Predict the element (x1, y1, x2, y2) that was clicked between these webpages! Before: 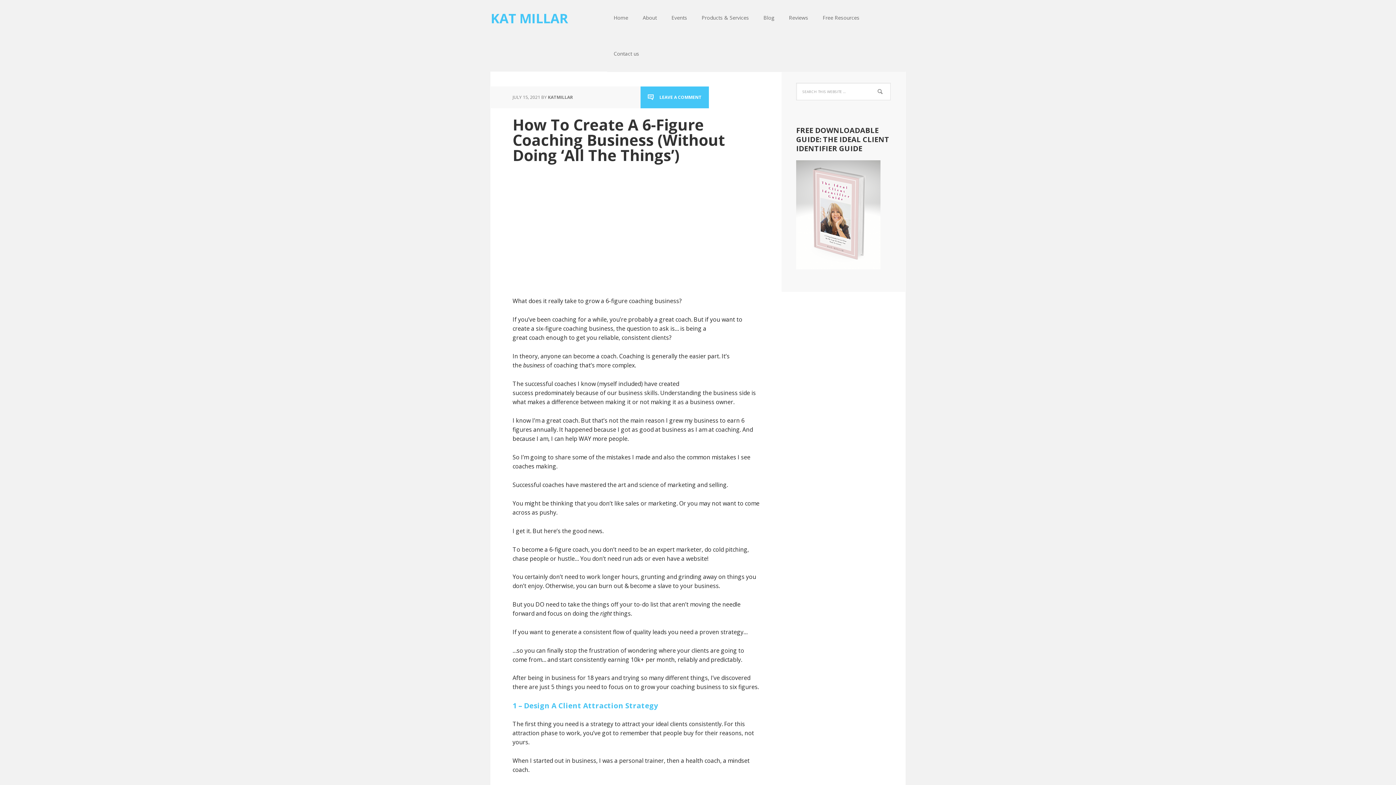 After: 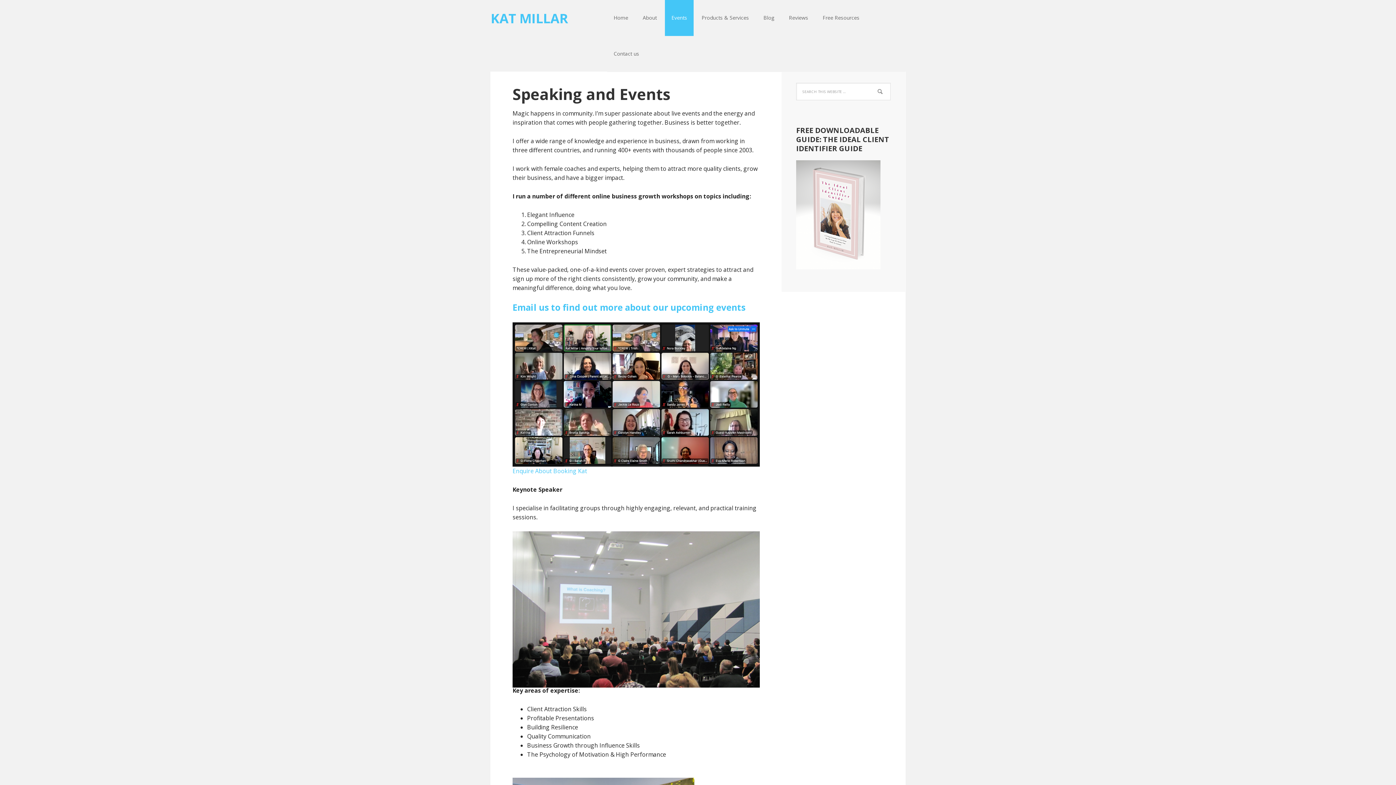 Action: bbox: (665, 0, 693, 36) label: Events